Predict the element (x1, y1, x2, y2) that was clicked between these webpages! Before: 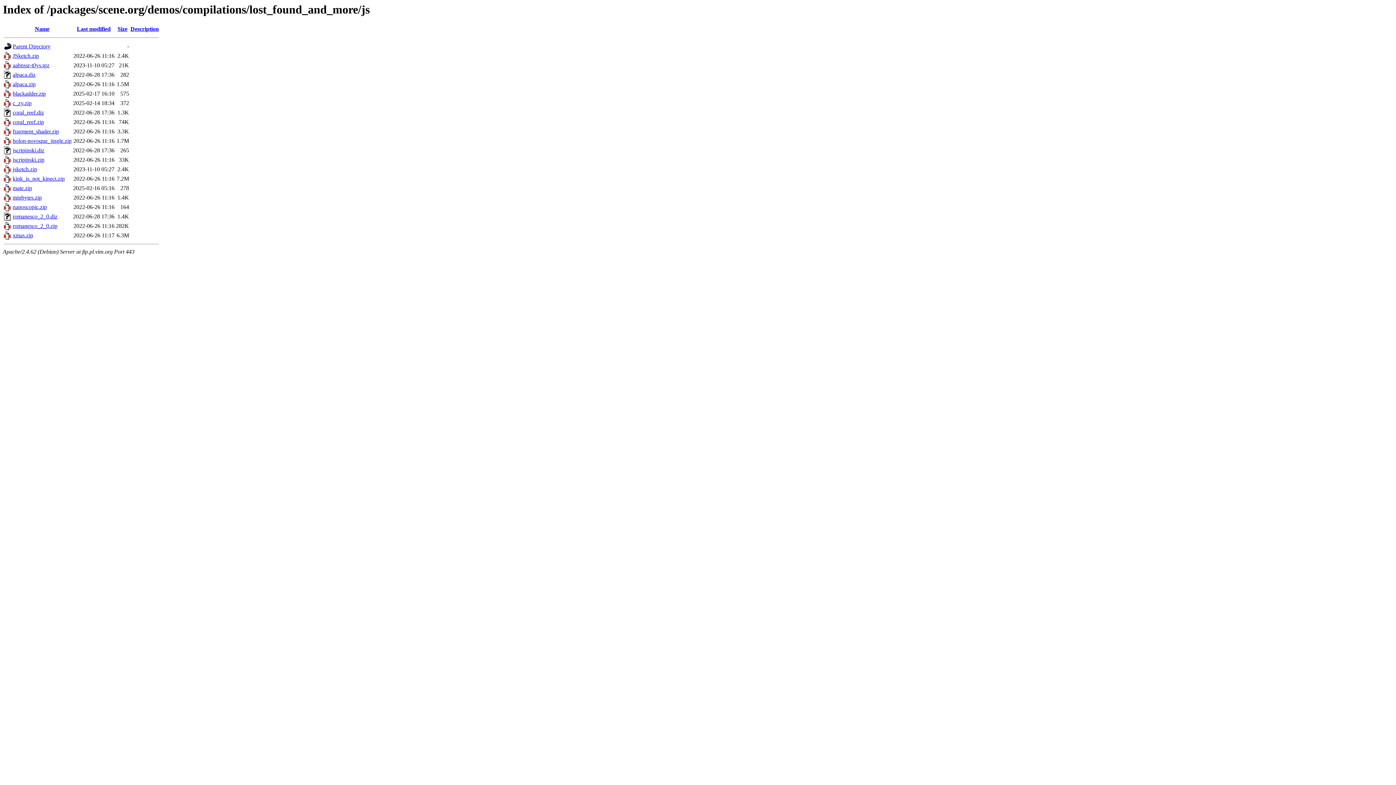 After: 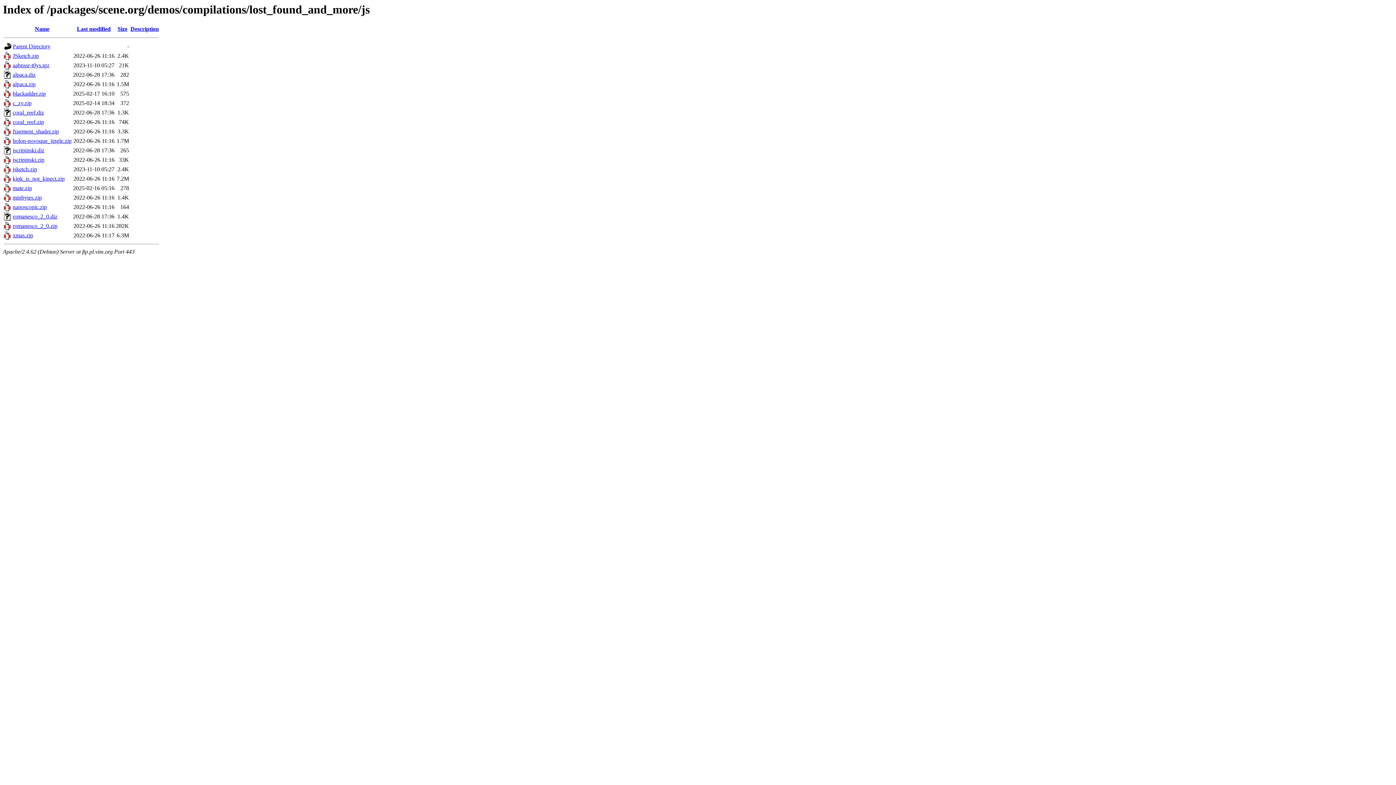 Action: bbox: (12, 62, 49, 68) label: aabnssr-t0ys.tgz